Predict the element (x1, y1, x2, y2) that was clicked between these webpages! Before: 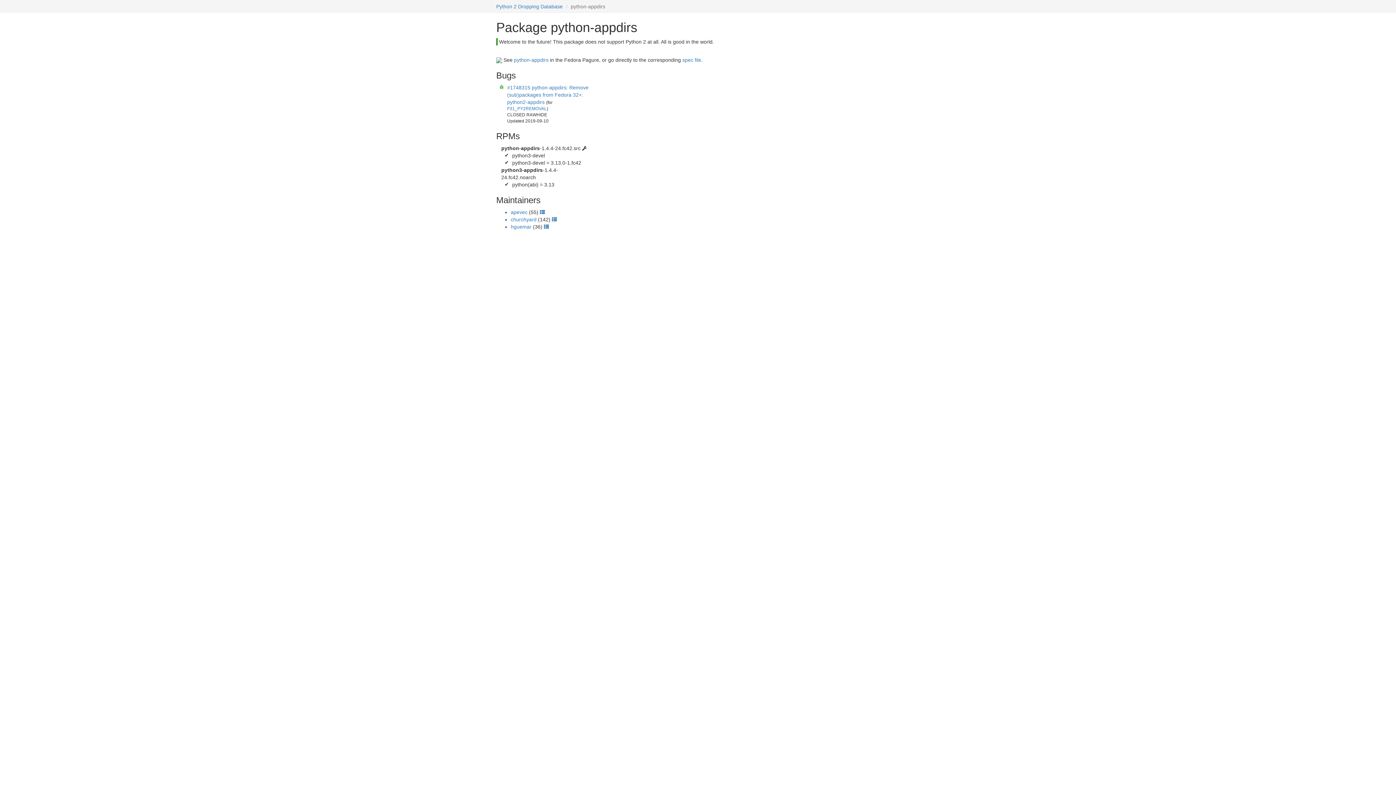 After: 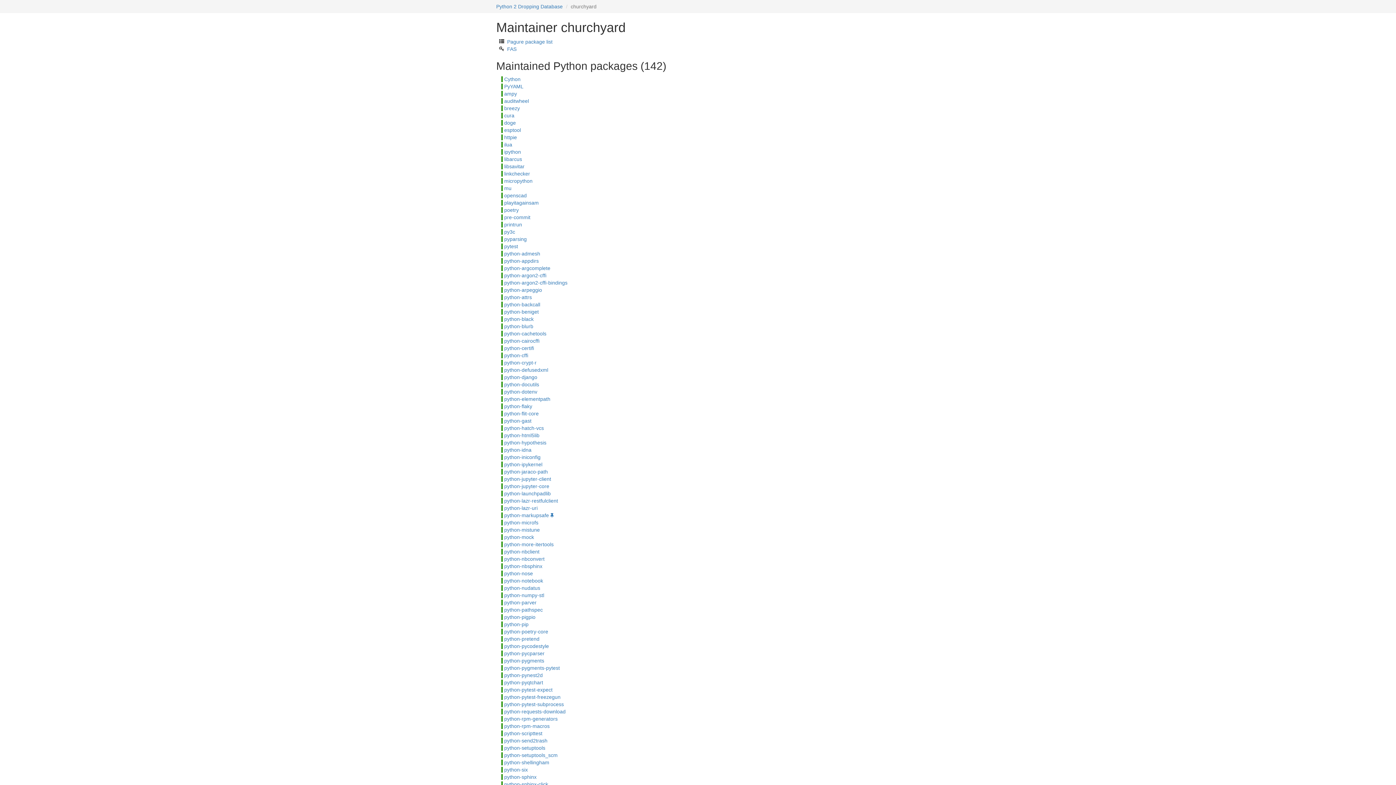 Action: label: churchyard bbox: (510, 216, 536, 222)